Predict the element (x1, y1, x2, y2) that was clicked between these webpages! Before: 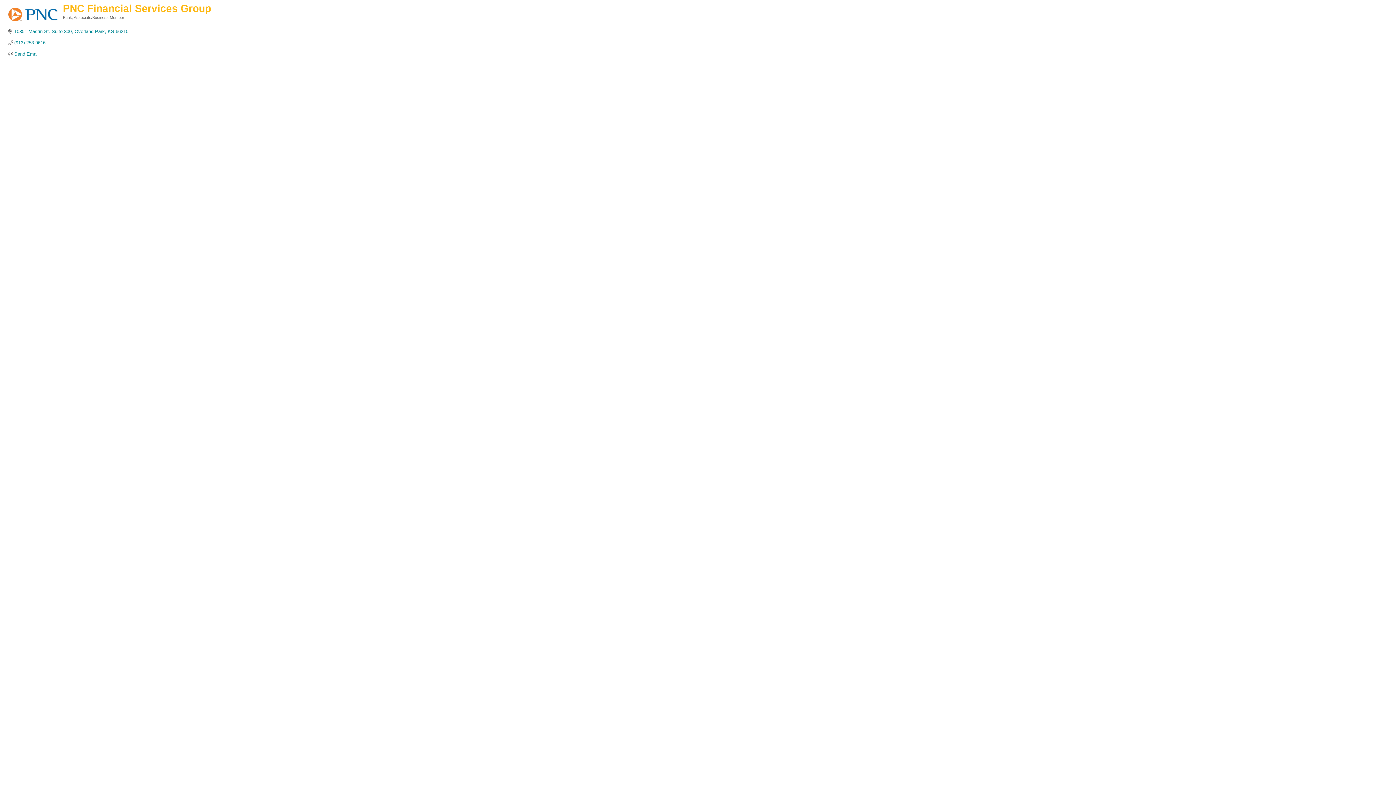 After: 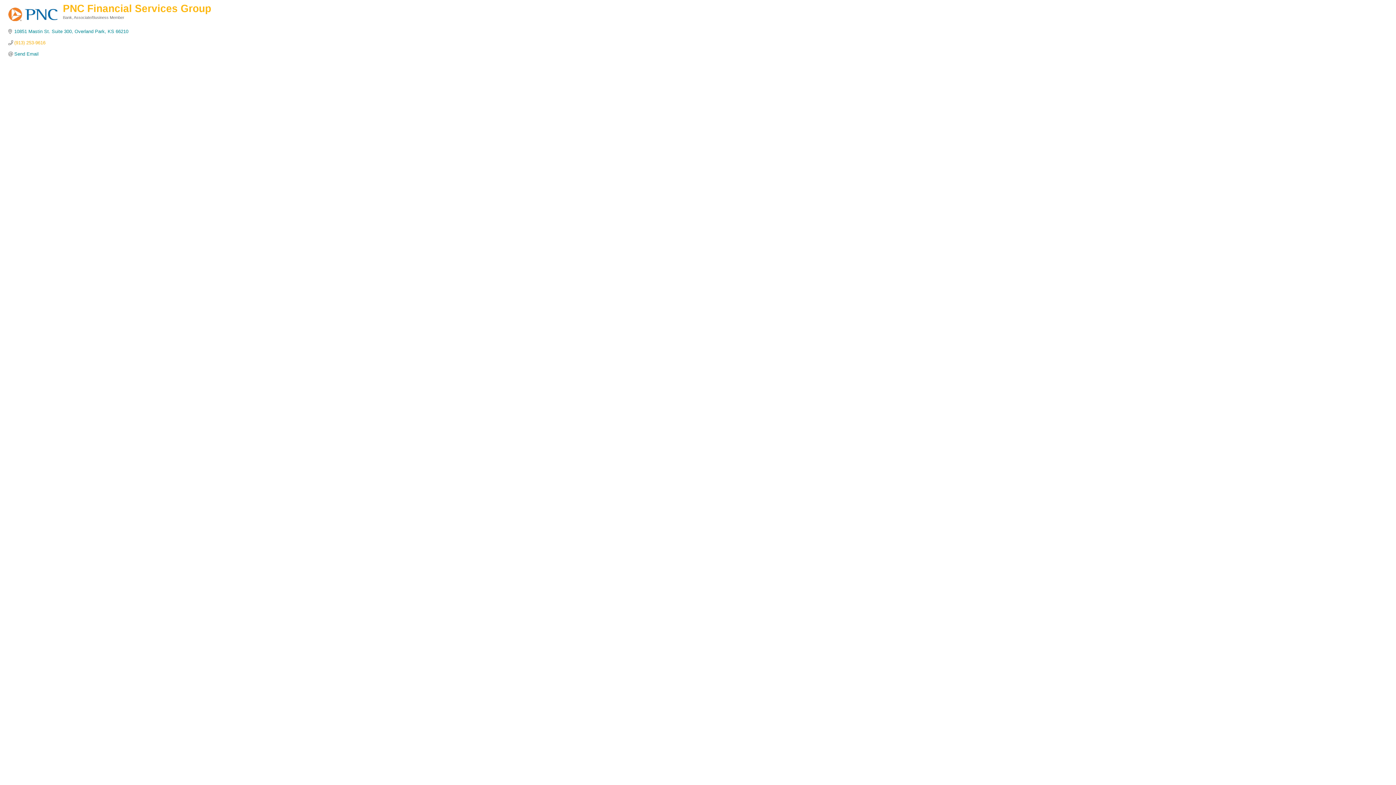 Action: label: (913) 253-9616 bbox: (14, 40, 45, 45)